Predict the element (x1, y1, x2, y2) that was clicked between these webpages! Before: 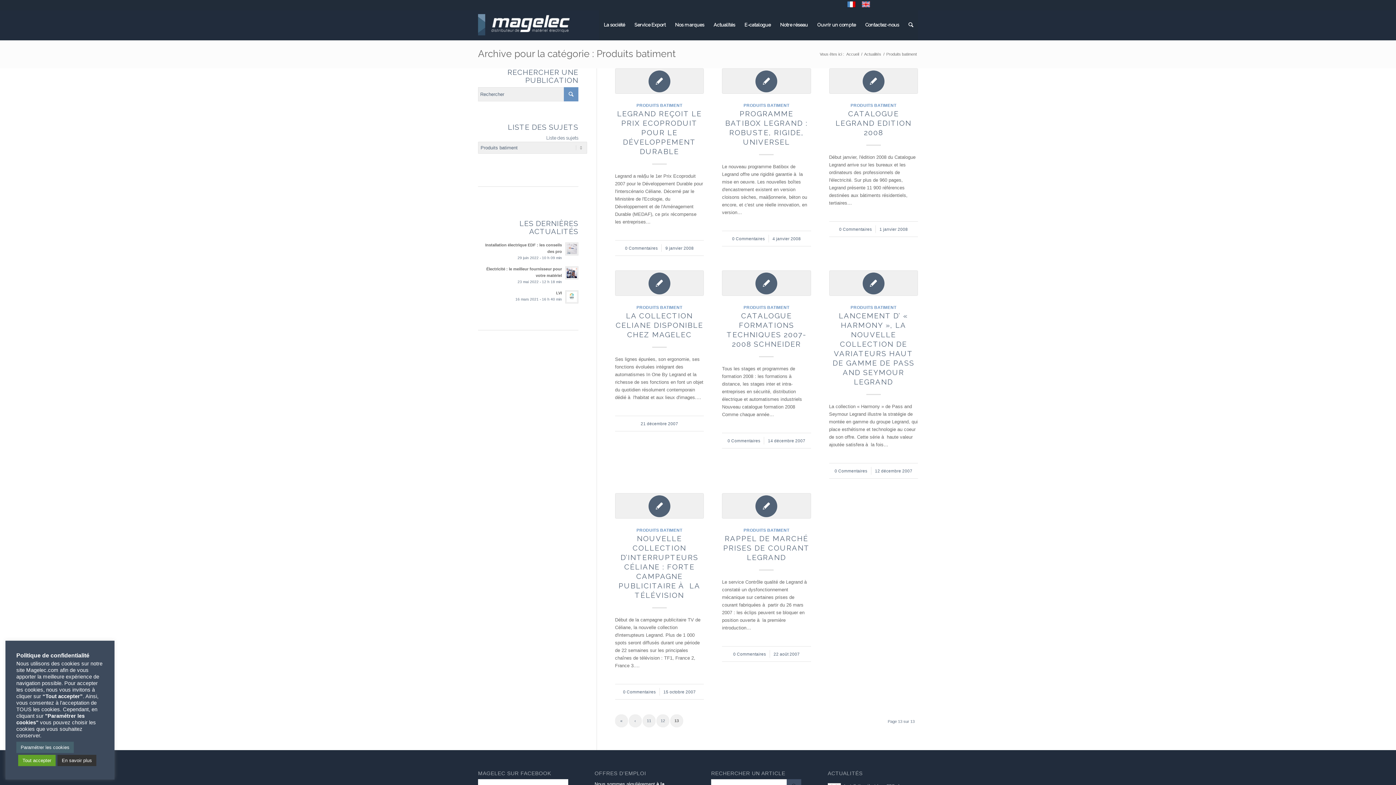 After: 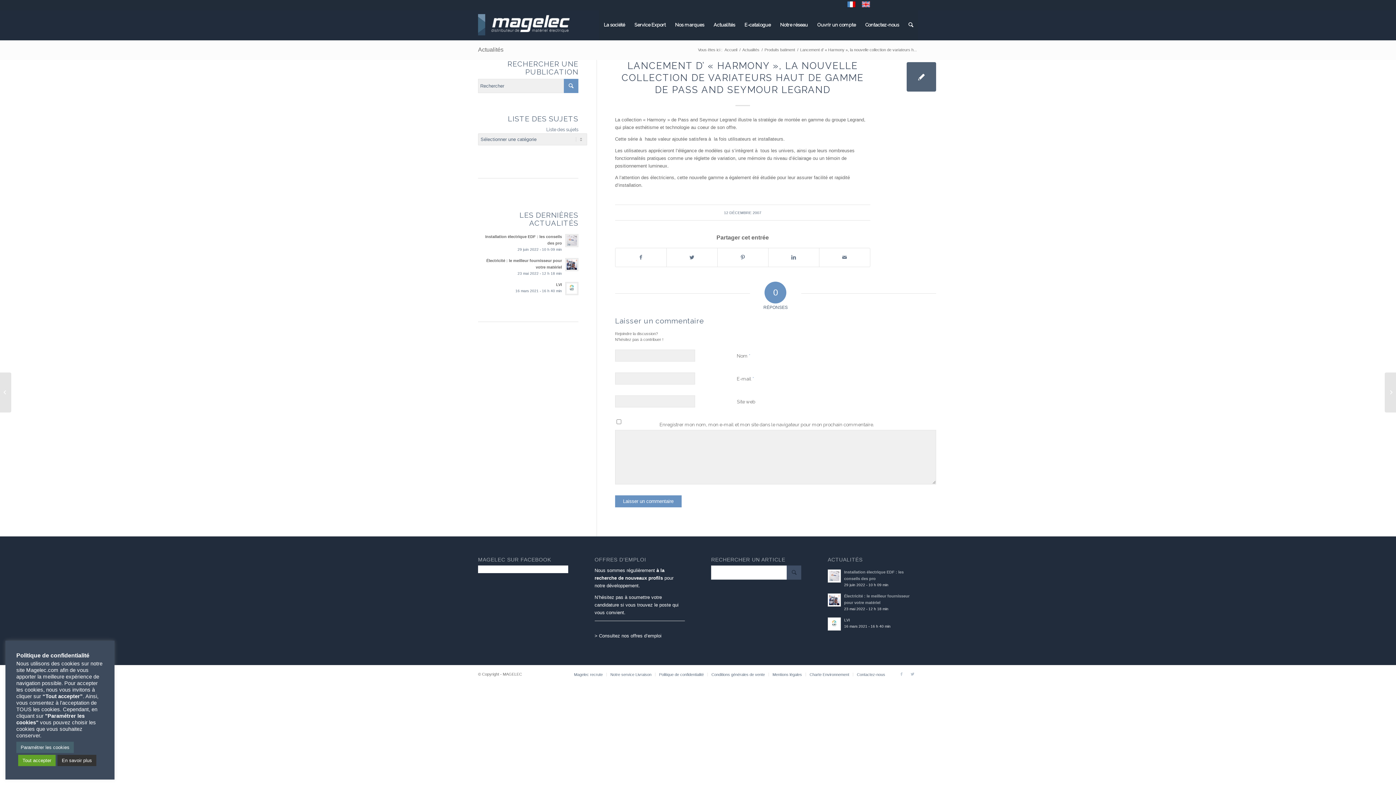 Action: bbox: (829, 270, 918, 296)